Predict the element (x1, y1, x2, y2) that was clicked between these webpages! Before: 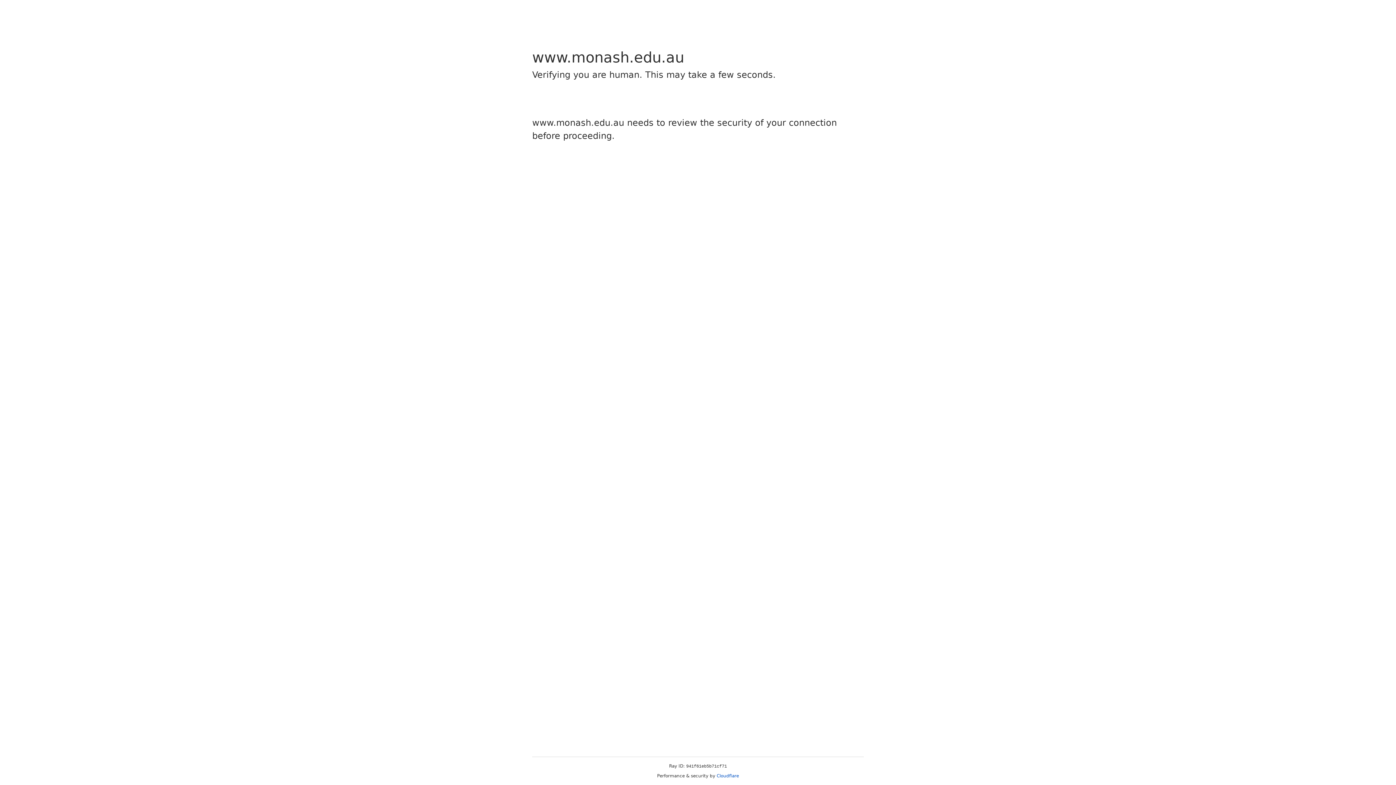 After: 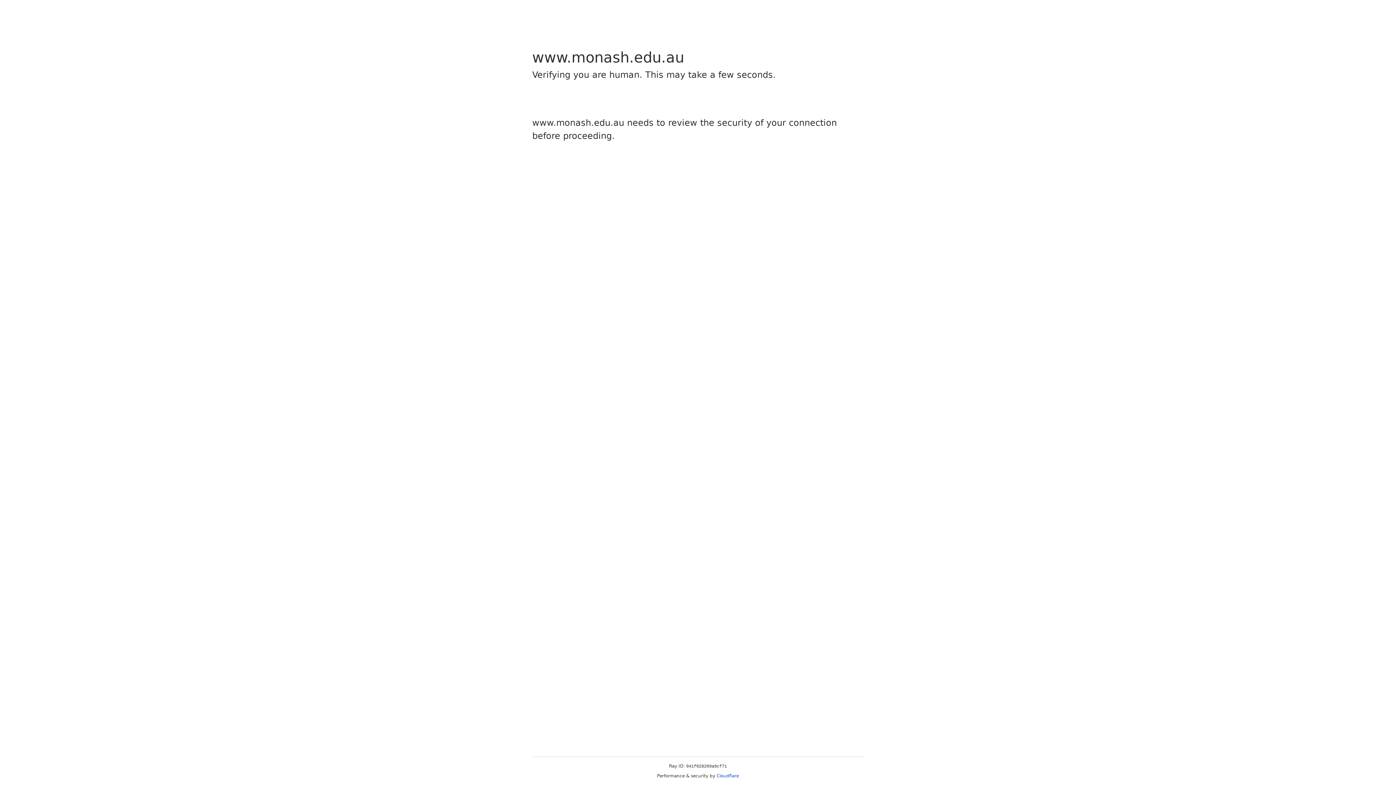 Action: bbox: (716, 773, 739, 778) label: Cloudflare